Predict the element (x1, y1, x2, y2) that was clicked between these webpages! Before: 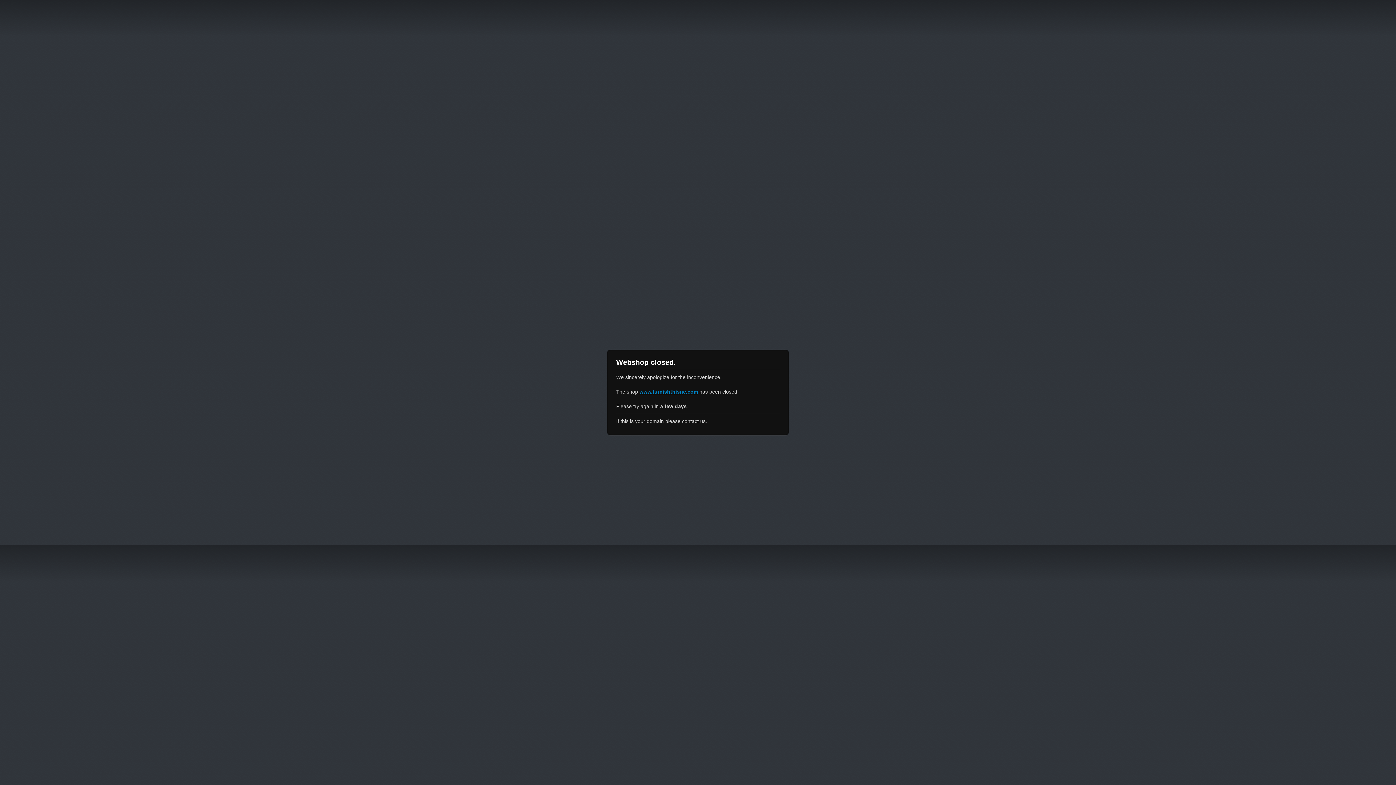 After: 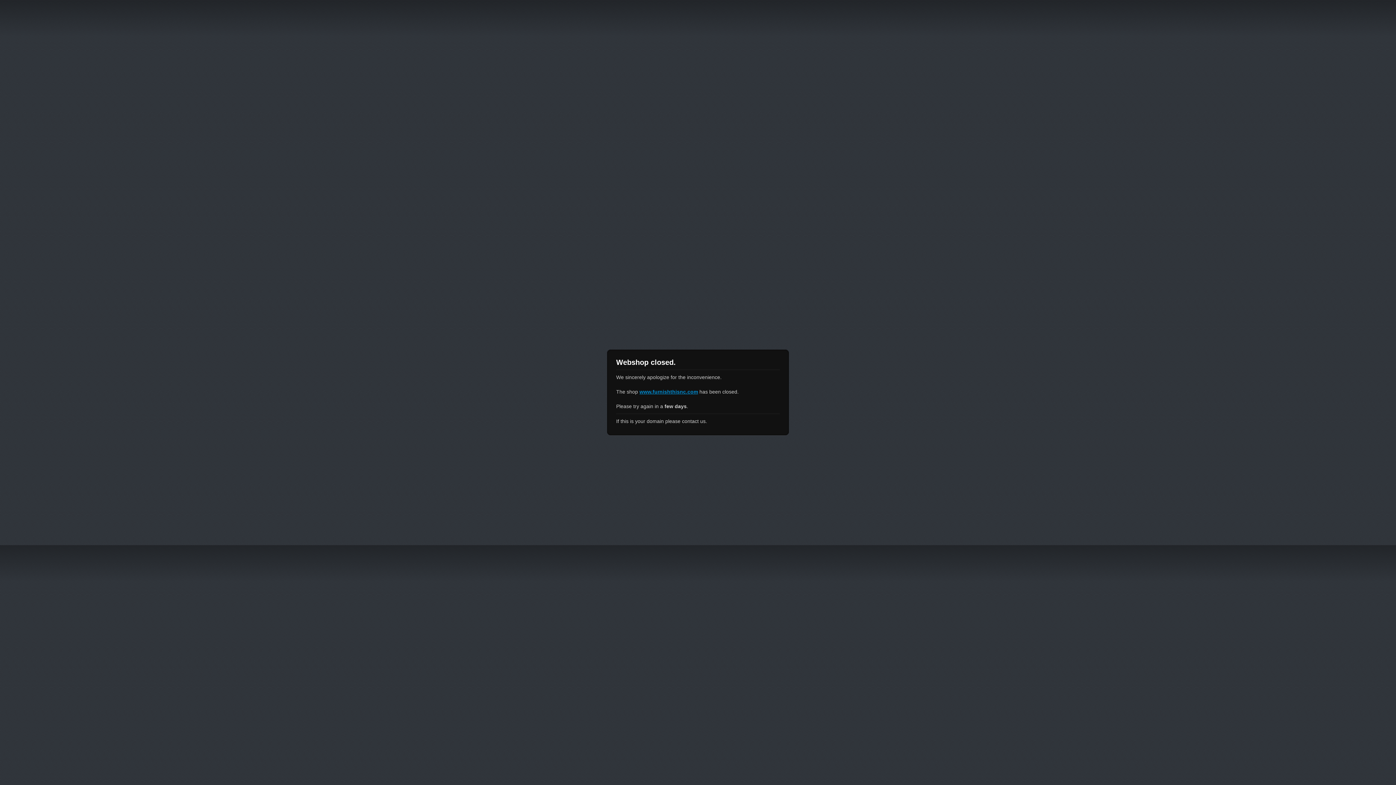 Action: label: www.furnishthisnc.com bbox: (639, 389, 698, 394)